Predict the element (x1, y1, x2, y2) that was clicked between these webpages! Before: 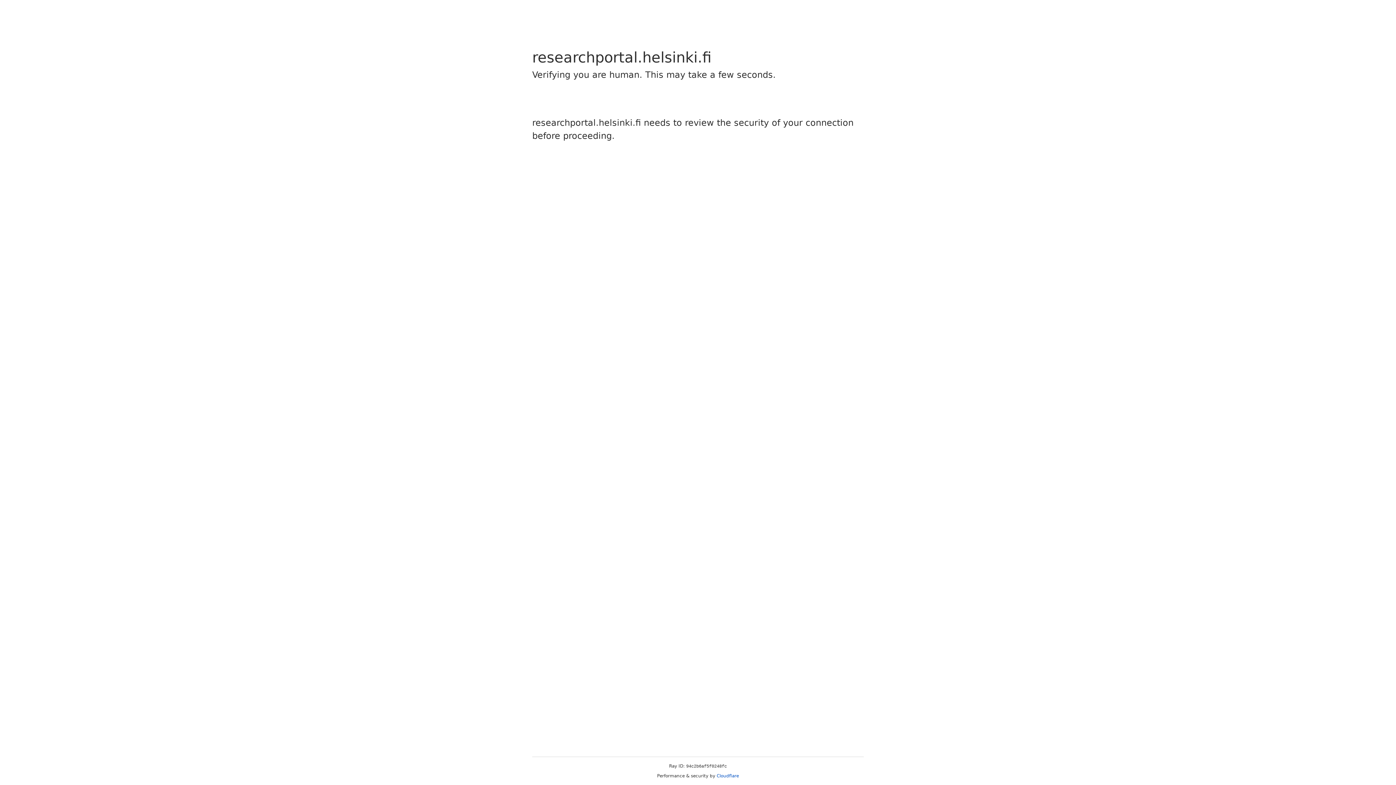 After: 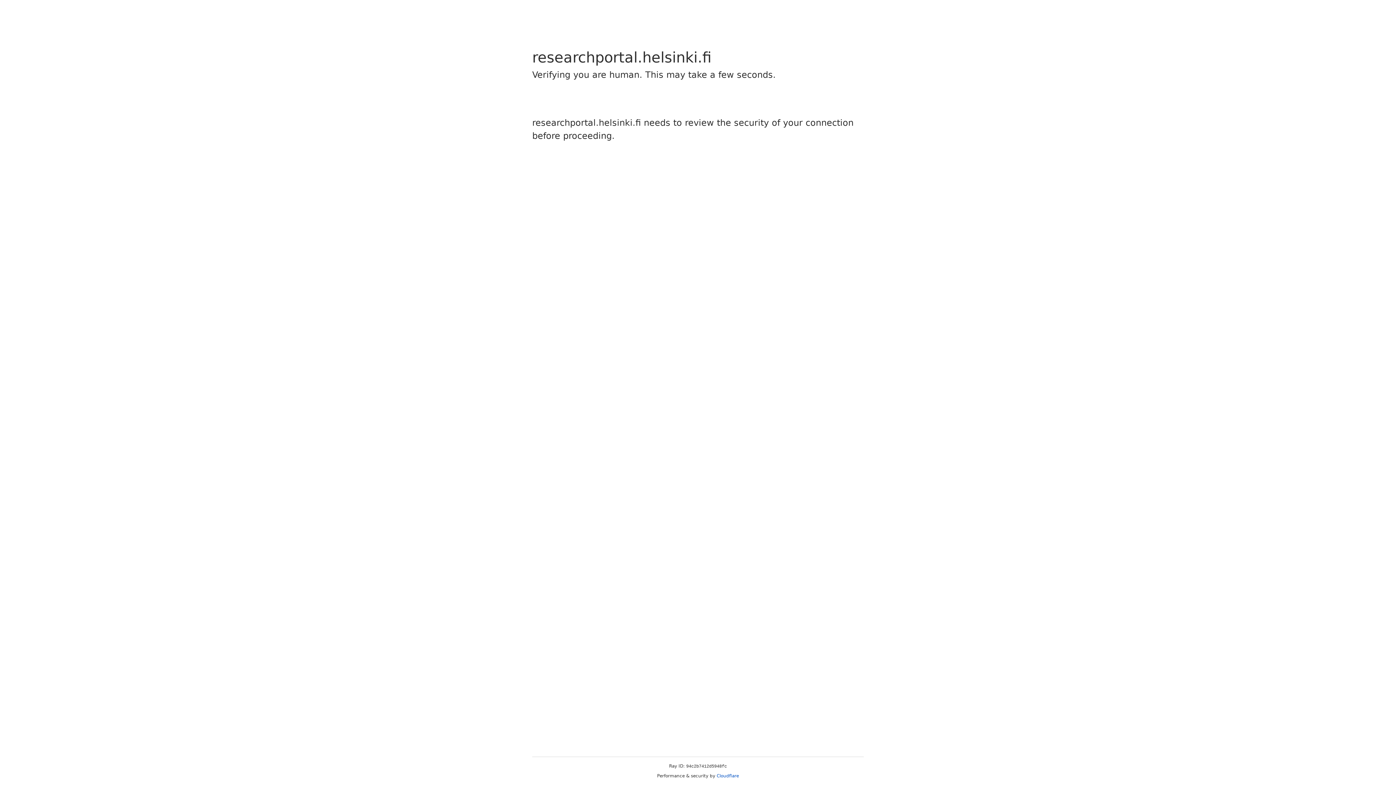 Action: bbox: (716, 773, 739, 778) label: Cloudflare